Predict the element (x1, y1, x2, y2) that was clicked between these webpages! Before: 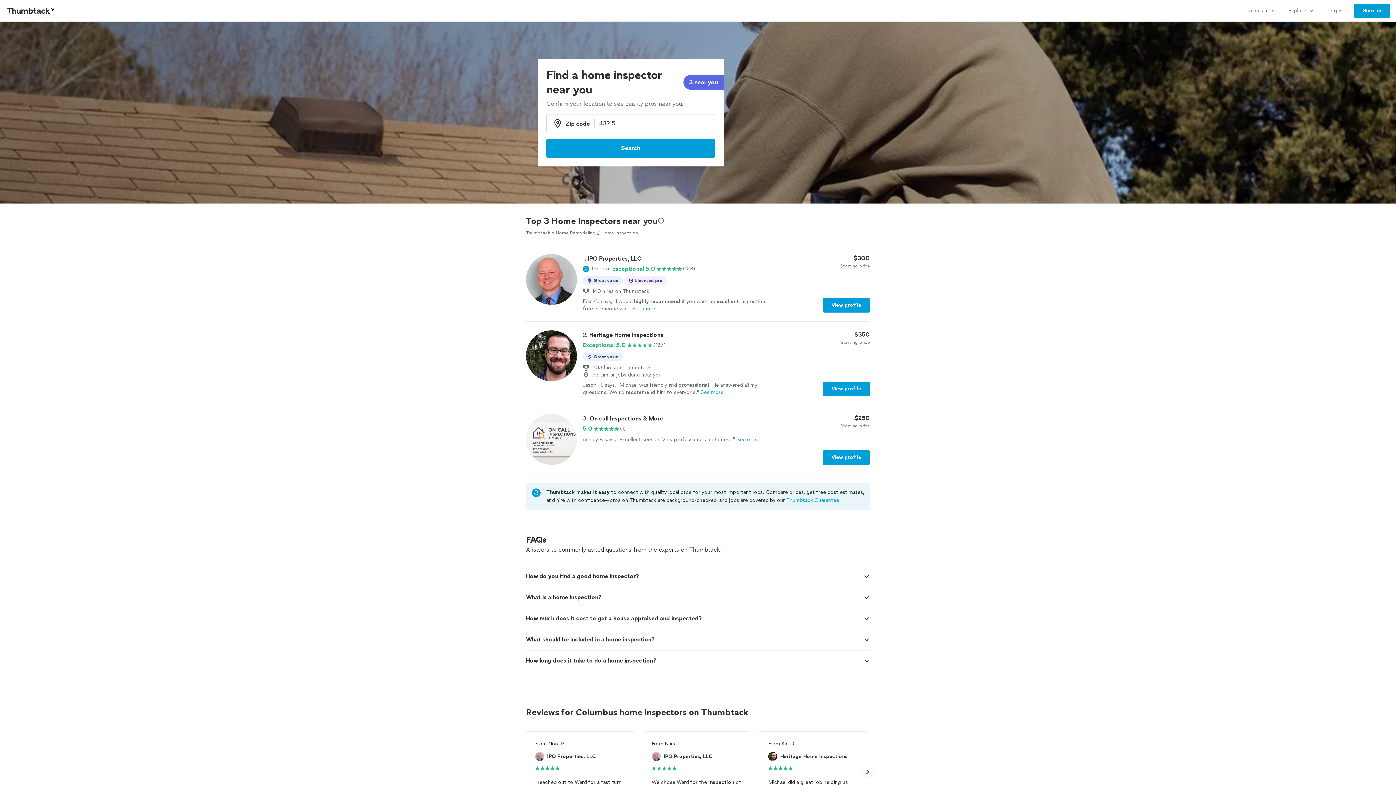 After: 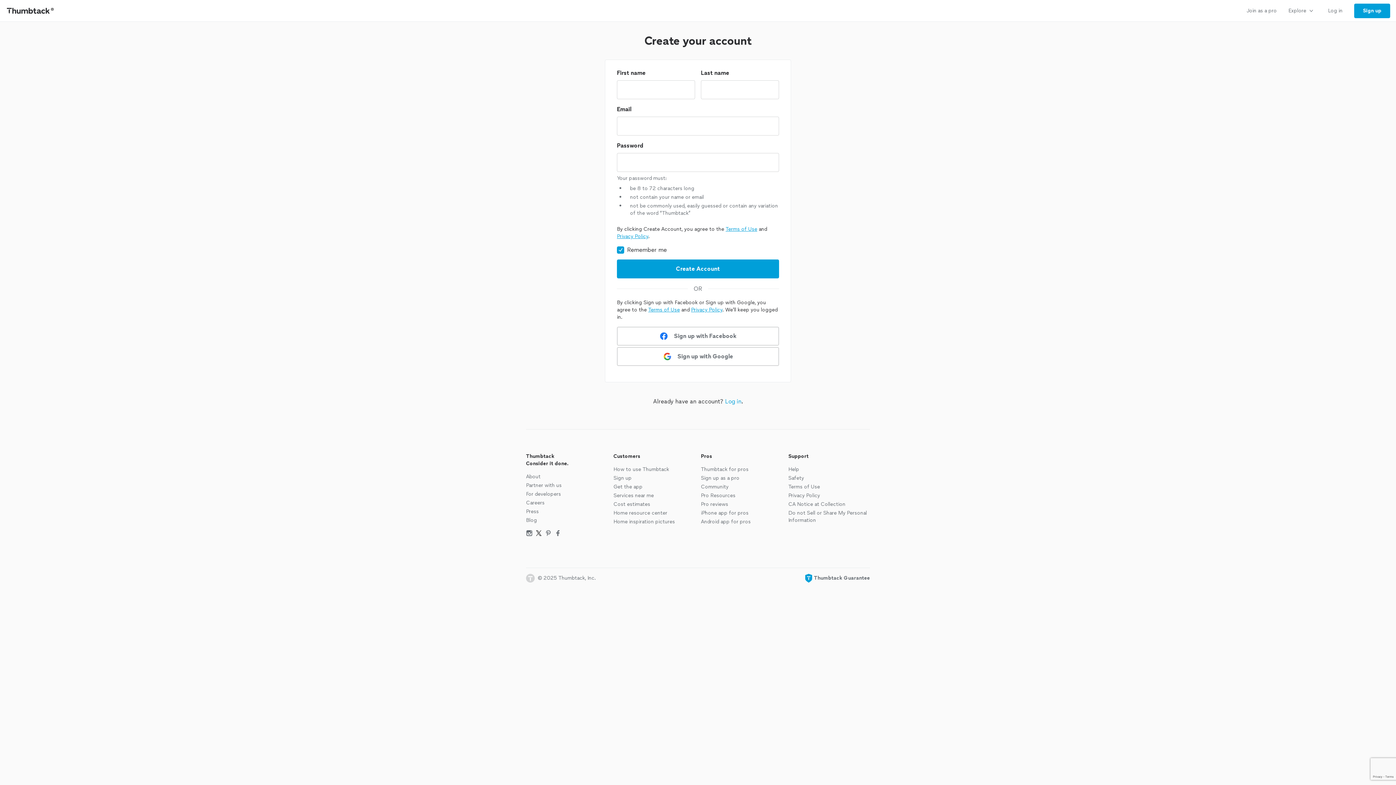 Action: label: Sign up bbox: (1354, 3, 1390, 18)